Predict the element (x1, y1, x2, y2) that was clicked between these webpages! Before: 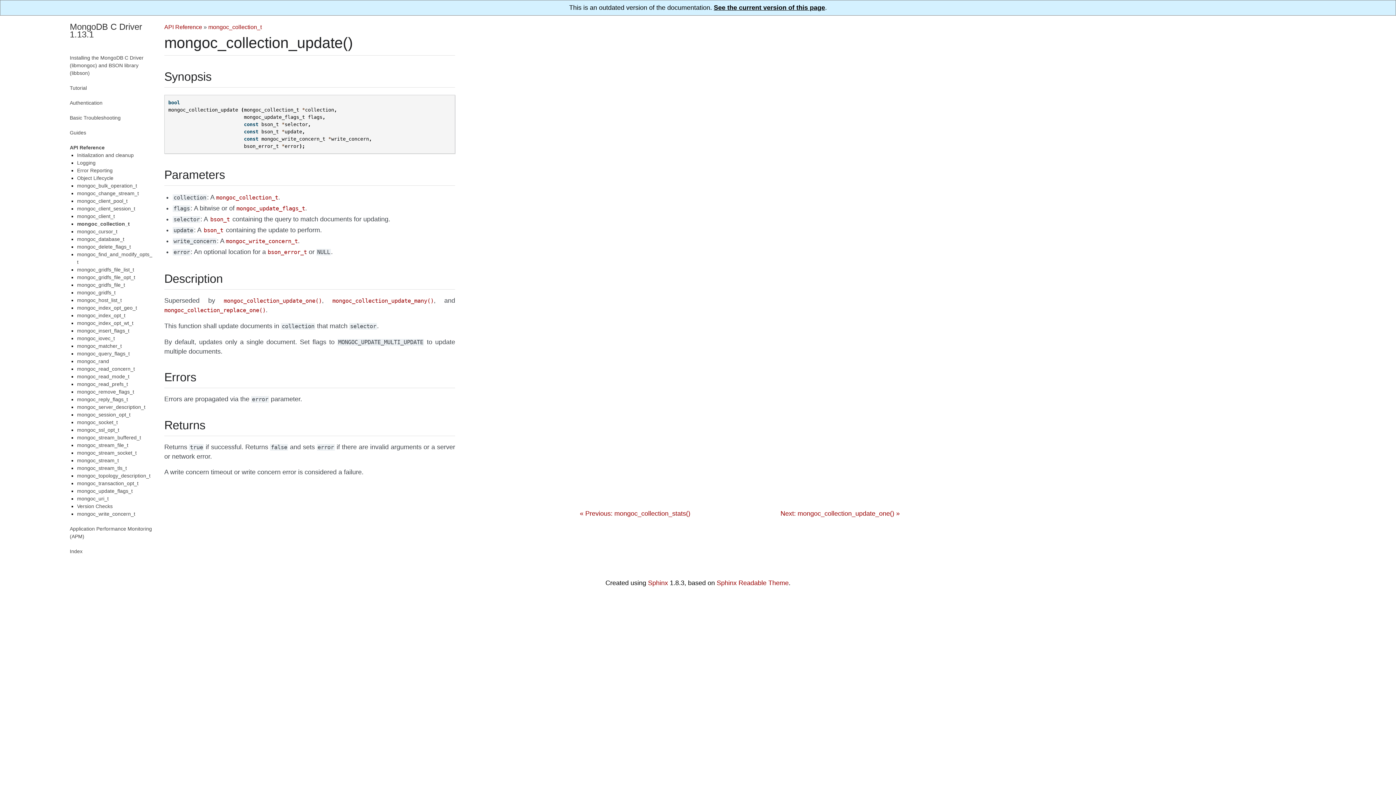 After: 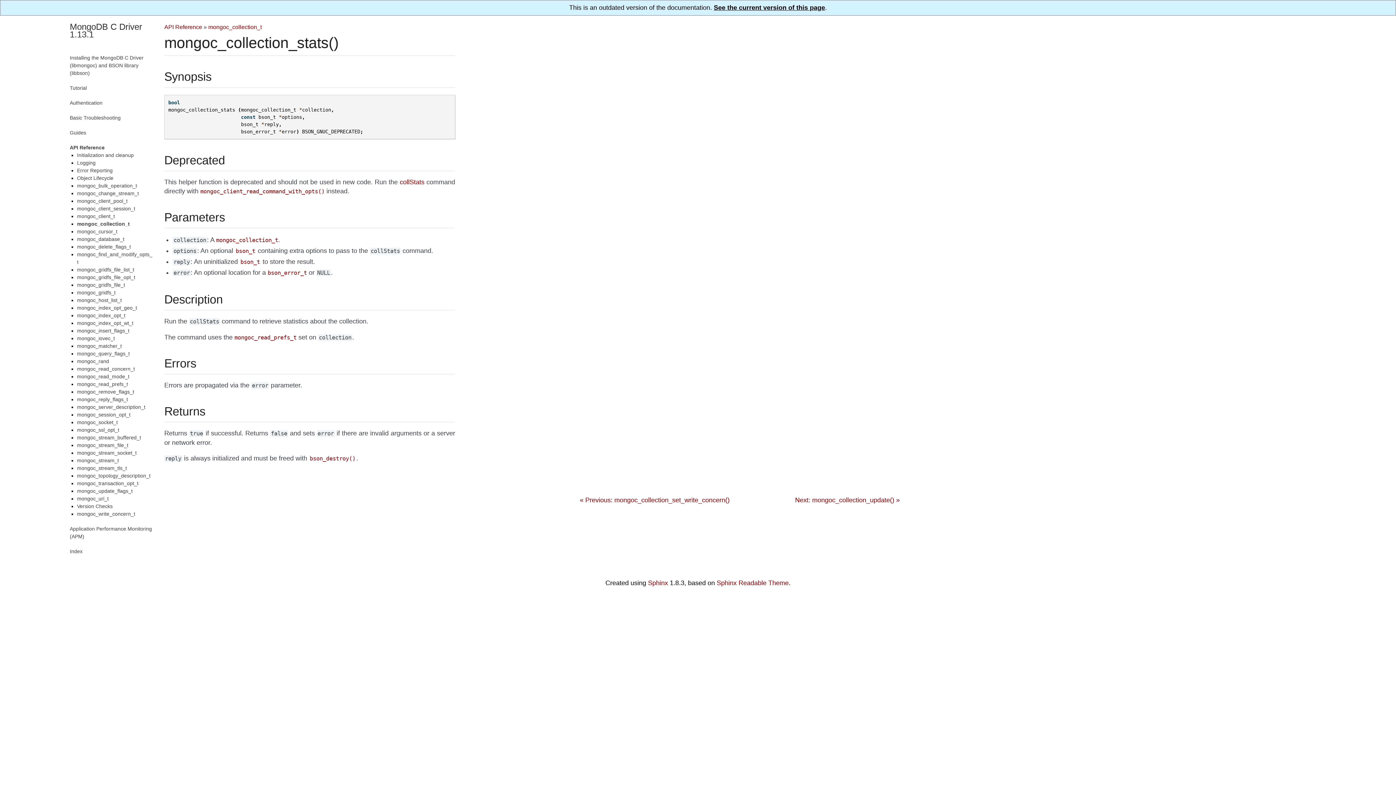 Action: label: « Previous: mongoc_collection_stats() bbox: (580, 510, 690, 517)